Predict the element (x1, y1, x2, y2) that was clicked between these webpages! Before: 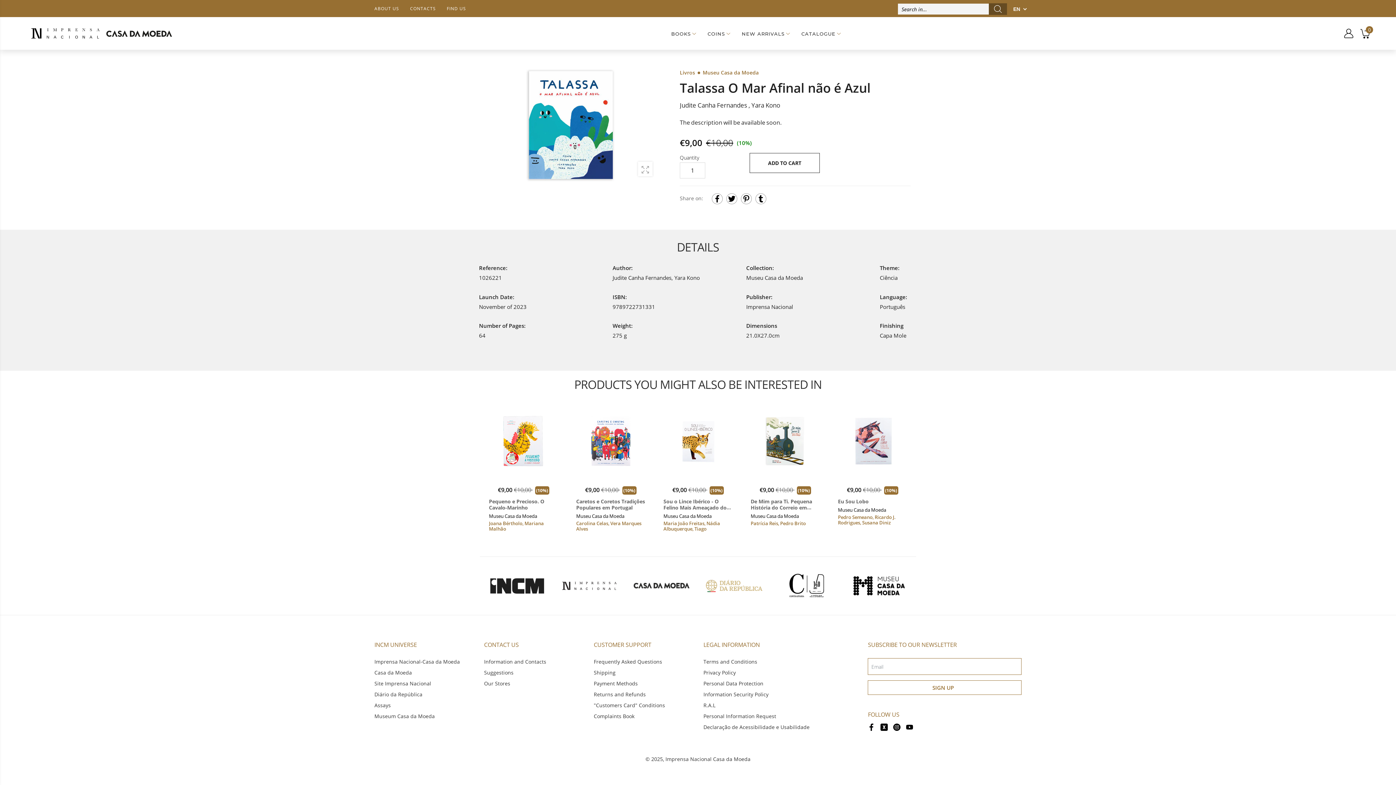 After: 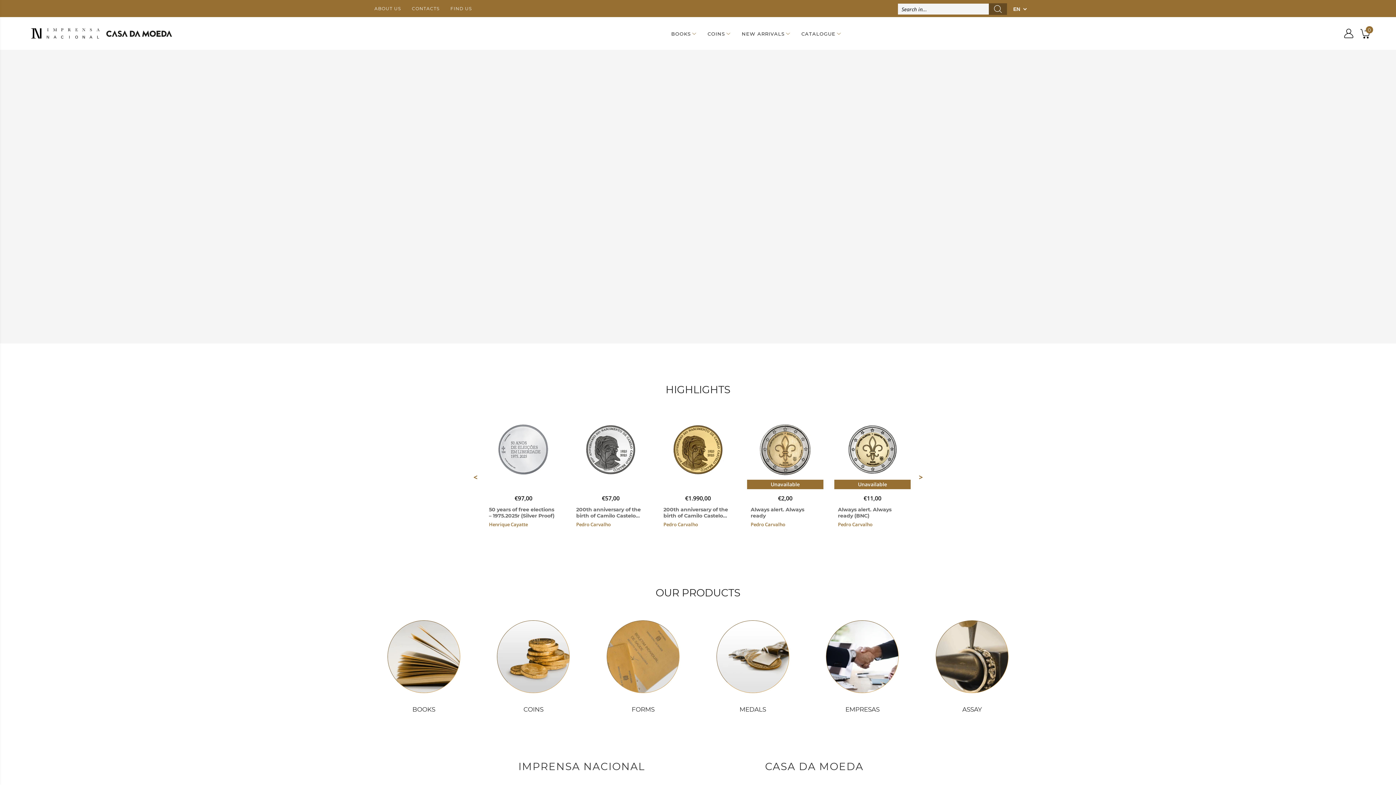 Action: bbox: (25, 18, 177, 48) label: Imprensa Nacional Casa da Moeda